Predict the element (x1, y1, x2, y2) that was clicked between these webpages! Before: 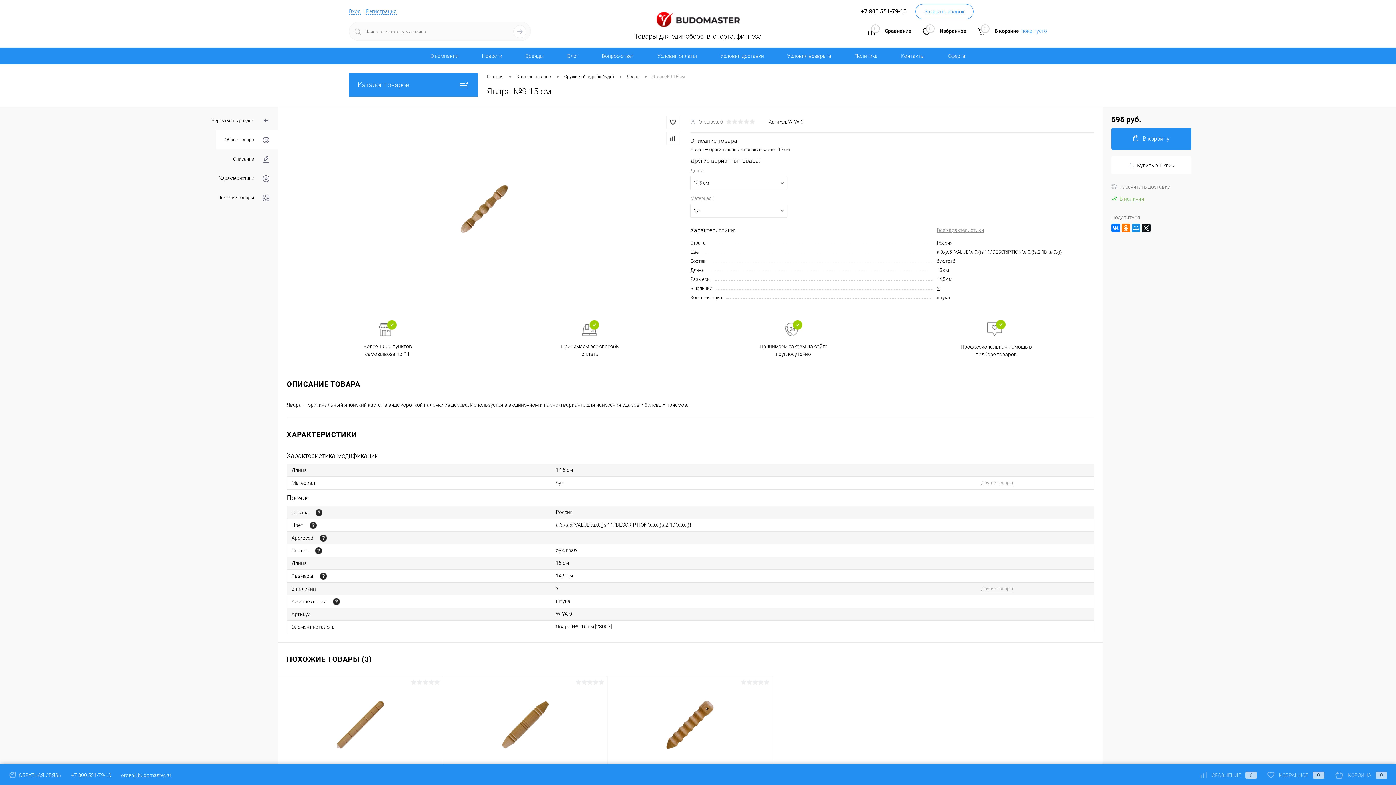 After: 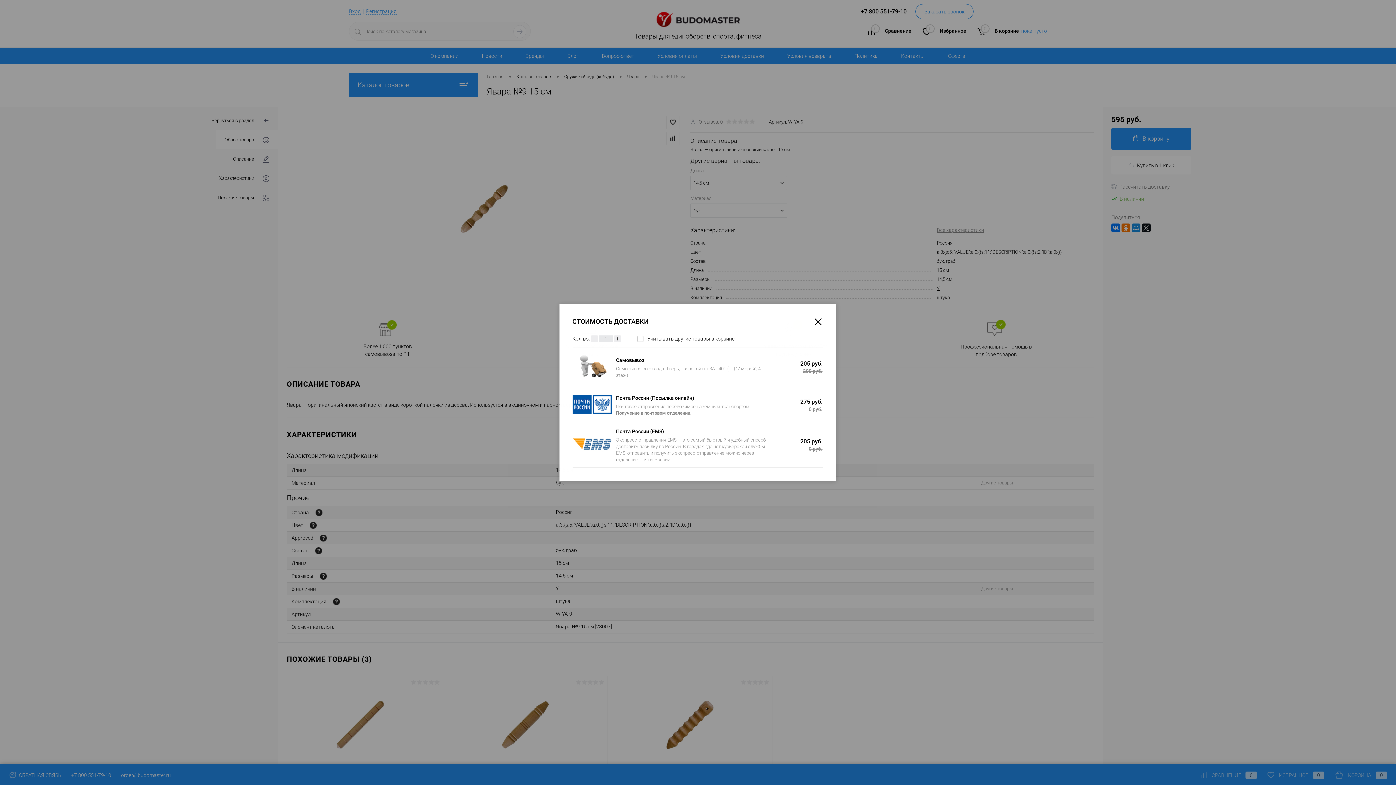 Action: bbox: (1111, 184, 1170, 189) label: Рассчитать доставку